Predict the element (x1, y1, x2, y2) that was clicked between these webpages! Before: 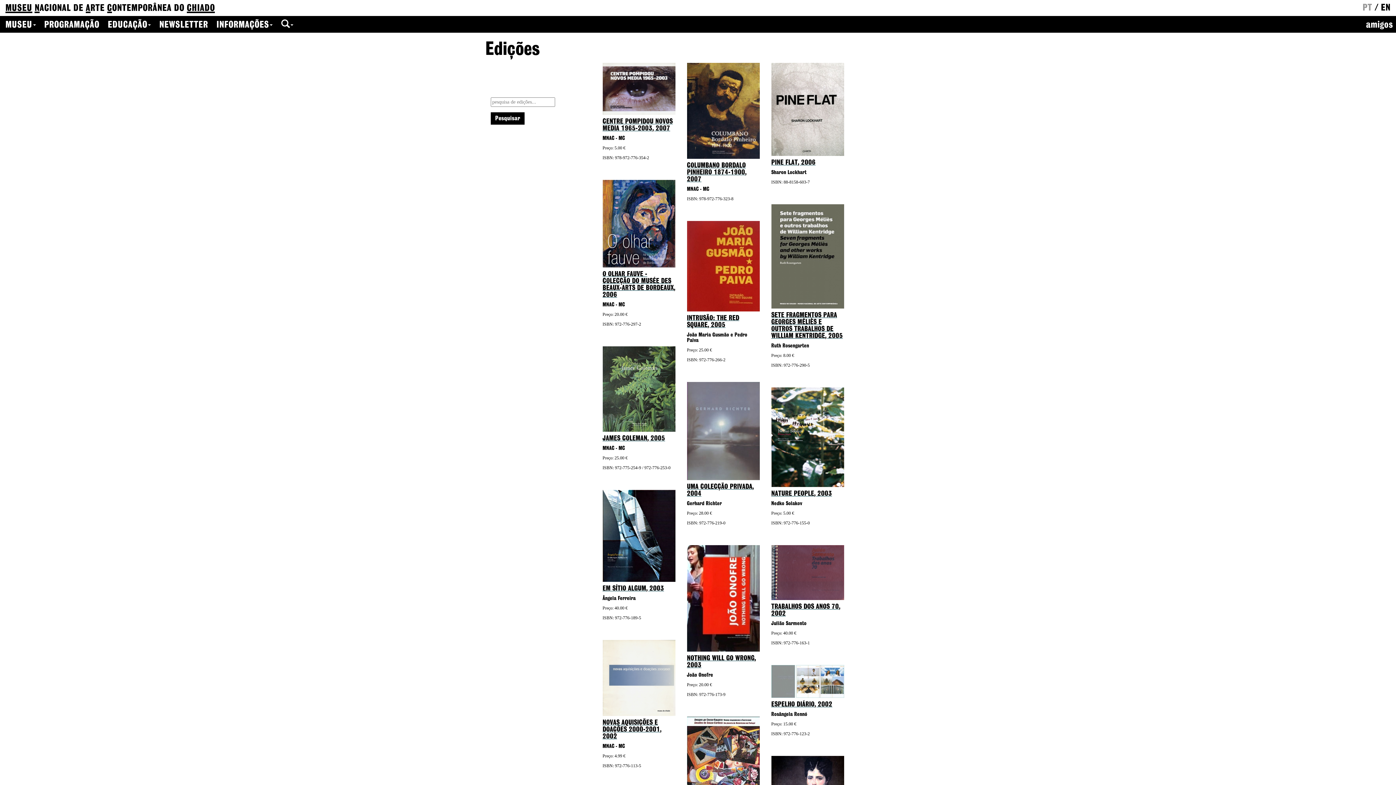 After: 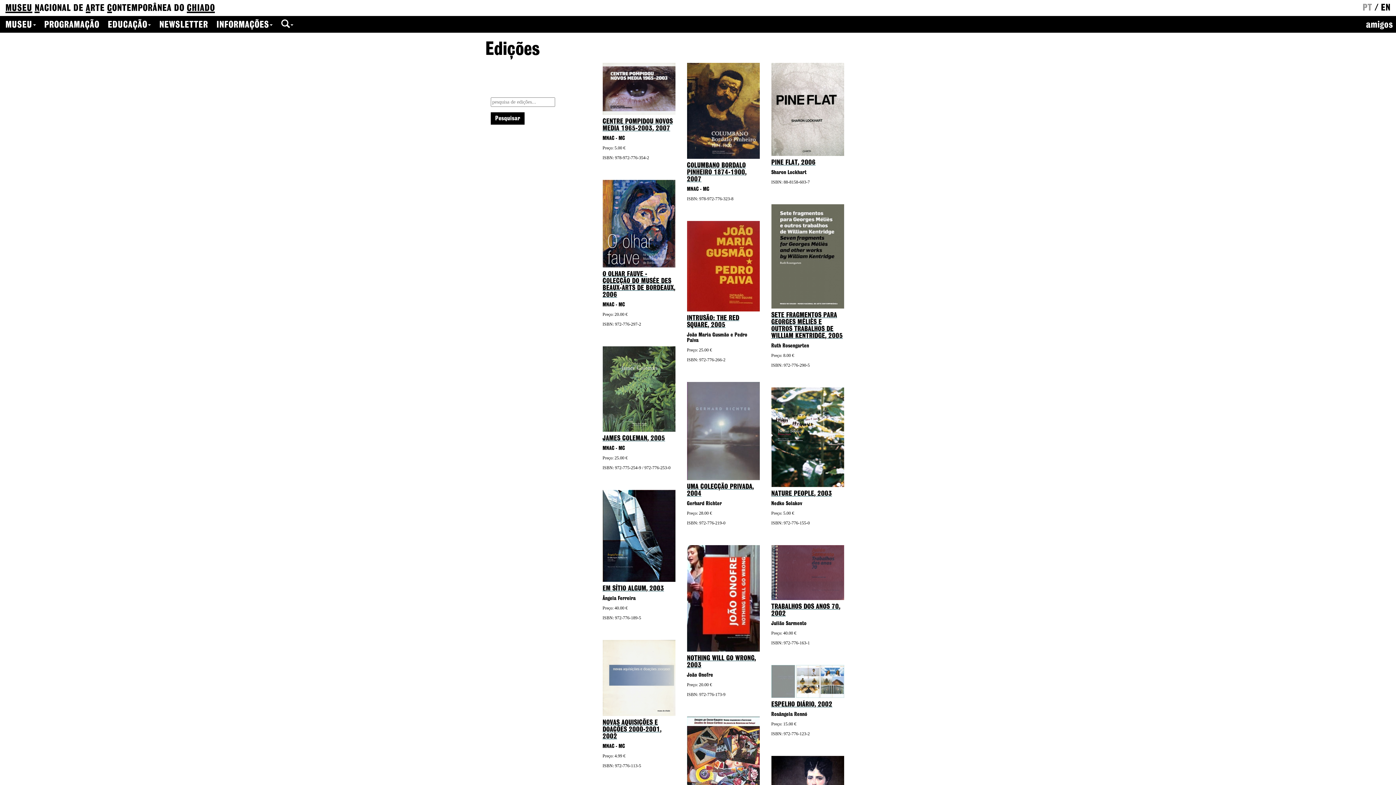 Action: bbox: (1362, 3, 1372, 12) label: PT